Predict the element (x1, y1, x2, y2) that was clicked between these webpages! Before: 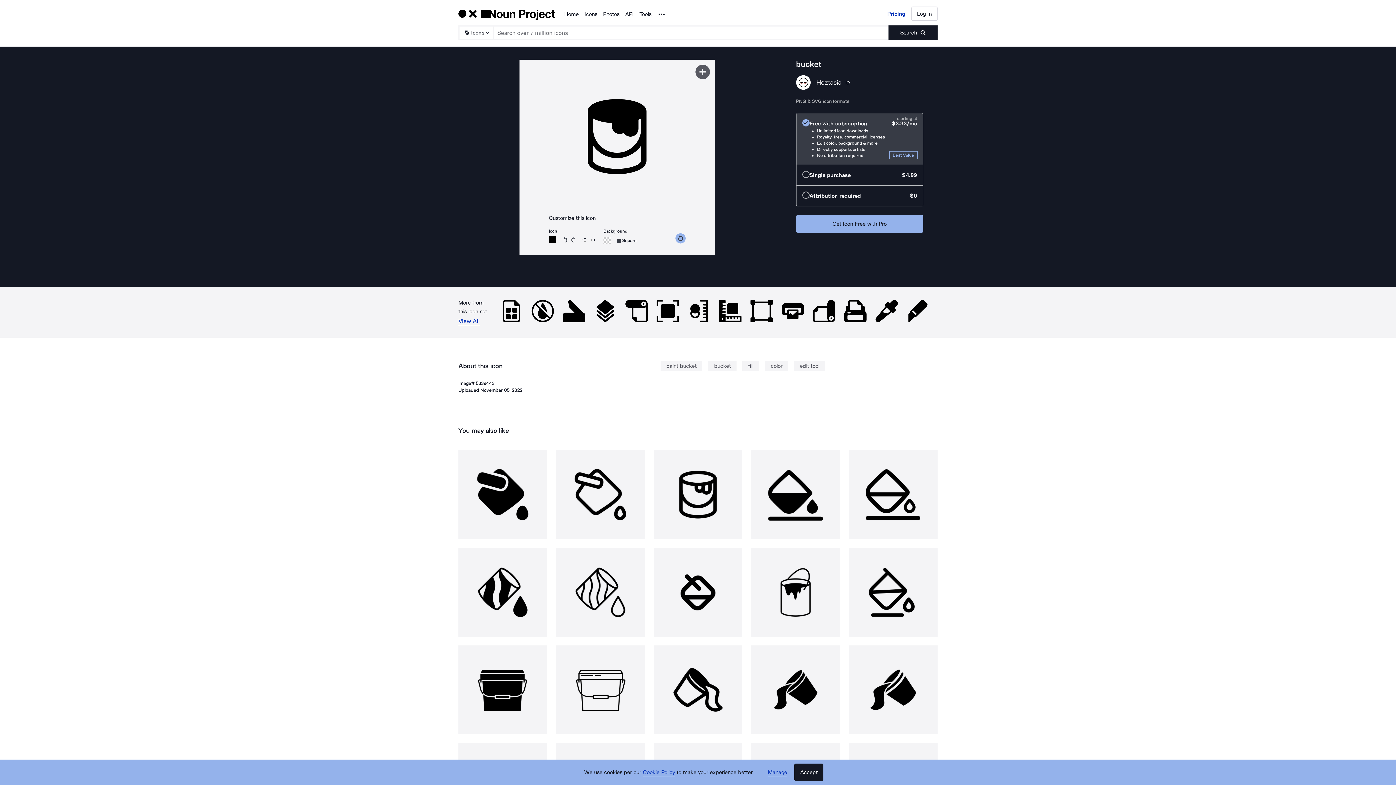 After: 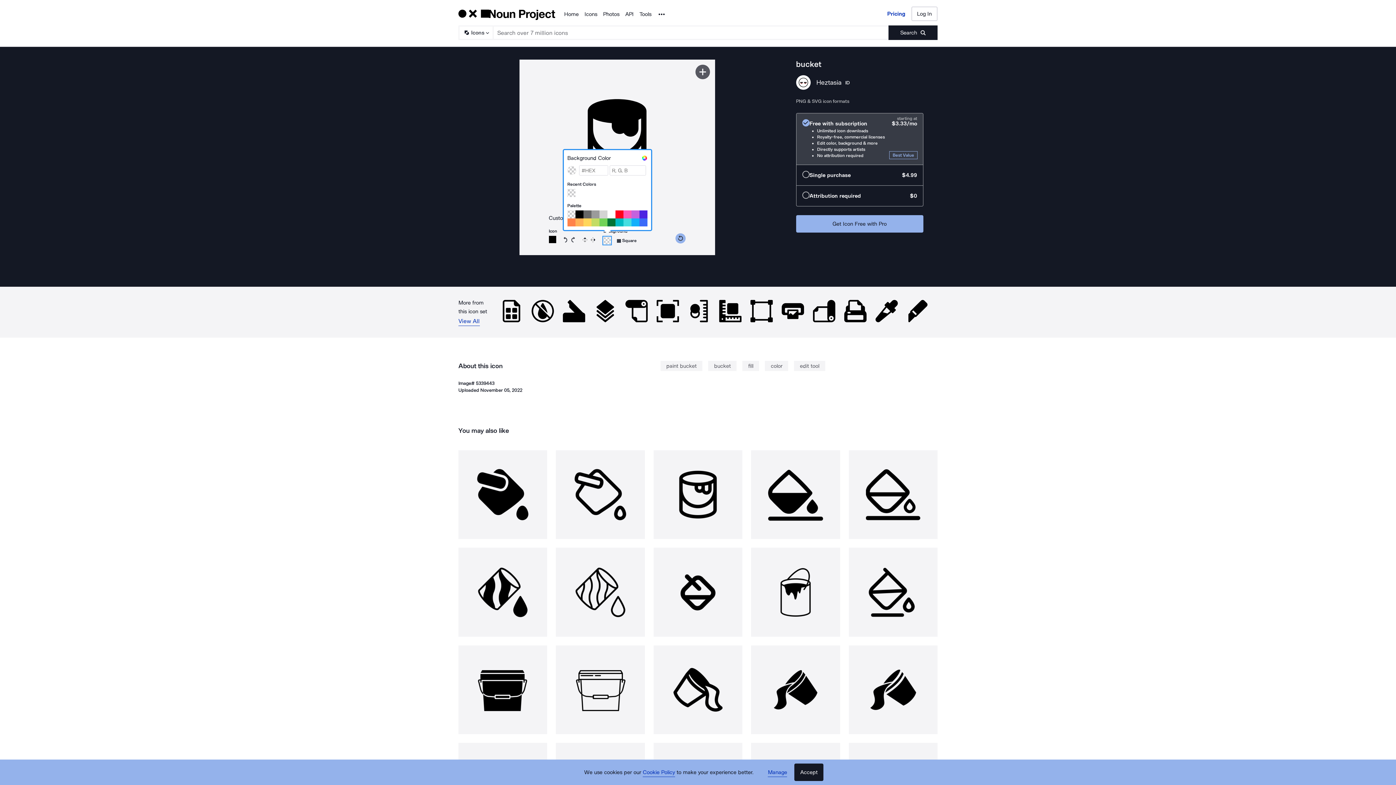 Action: label: Open color picker bbox: (603, 236, 611, 244)